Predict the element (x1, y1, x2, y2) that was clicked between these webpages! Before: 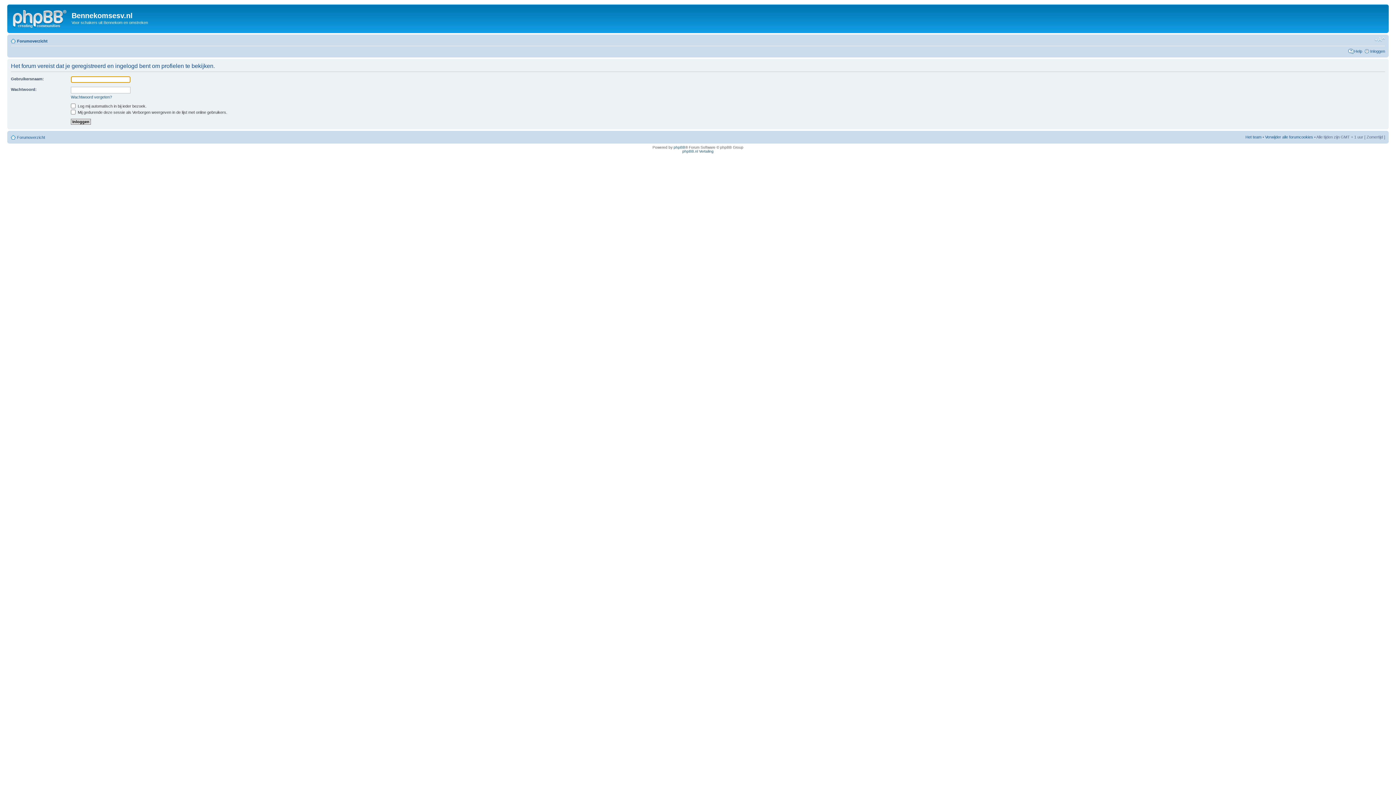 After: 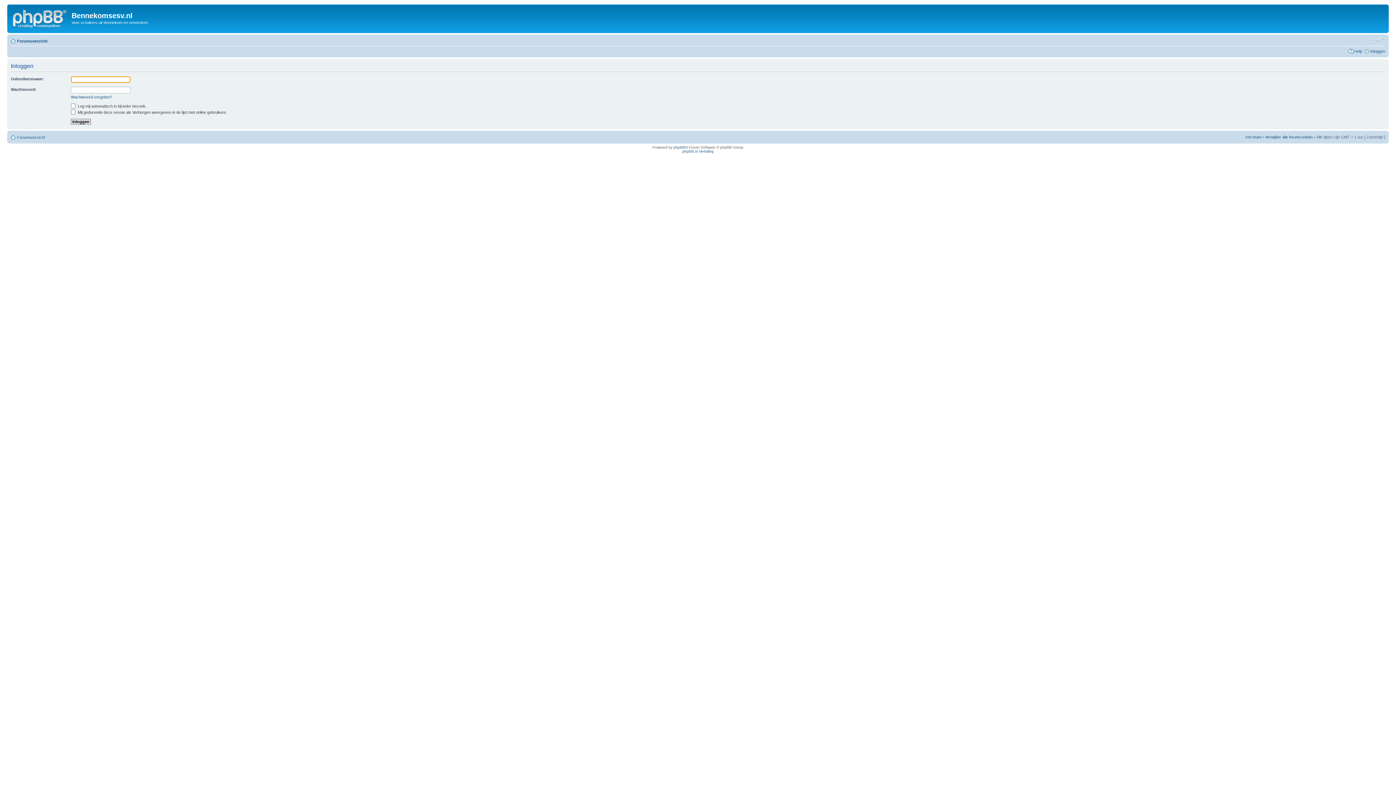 Action: label: Inloggen bbox: (1370, 48, 1385, 53)